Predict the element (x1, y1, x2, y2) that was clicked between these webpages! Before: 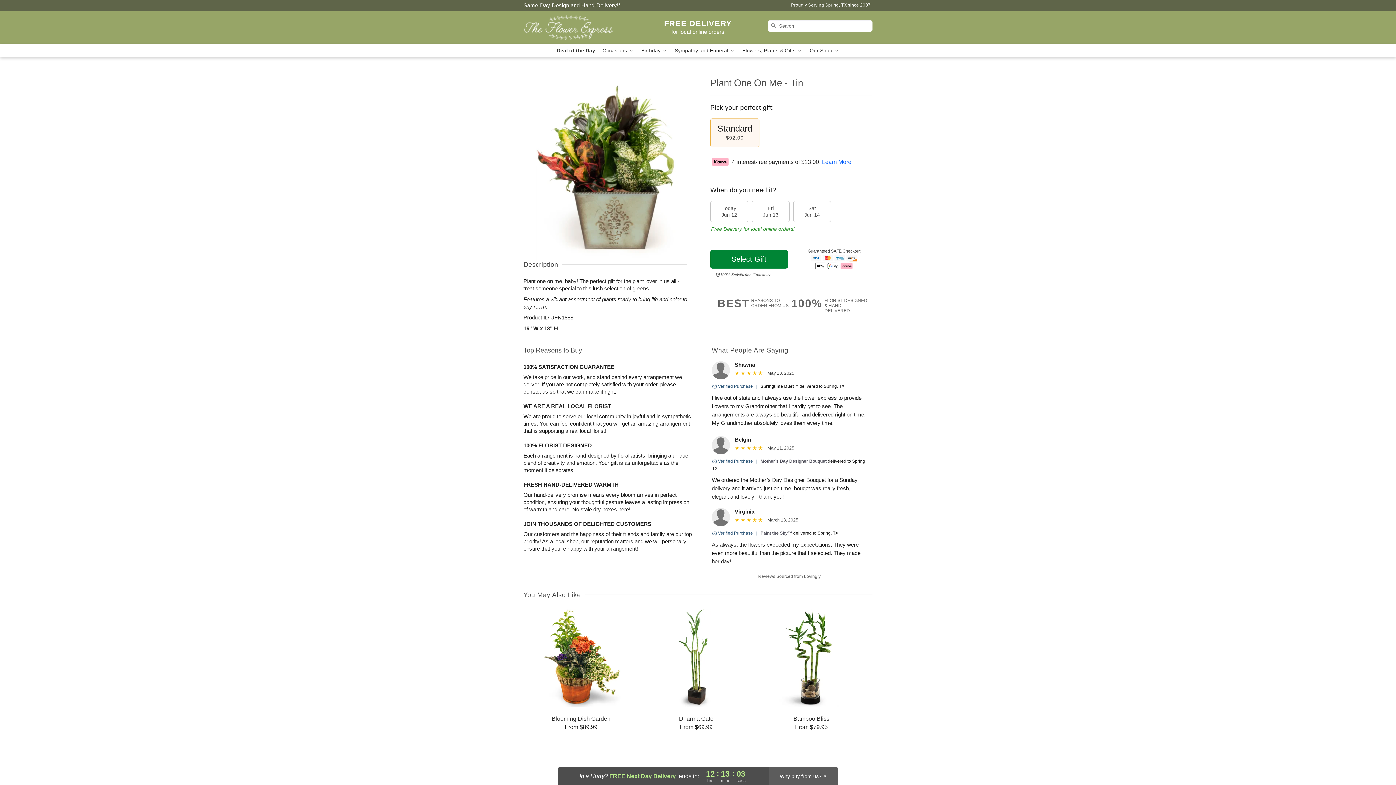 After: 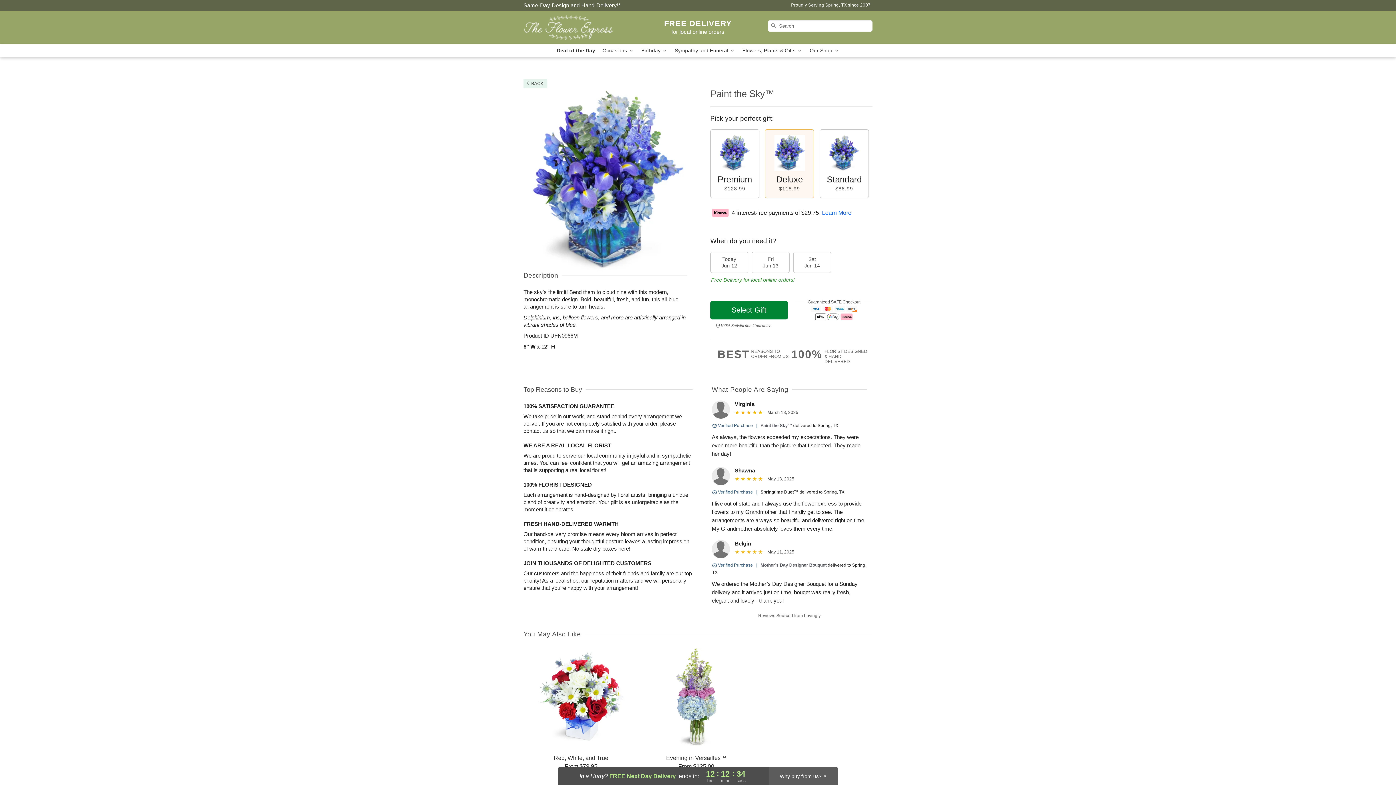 Action: bbox: (760, 530, 792, 536) label: Paint the Sky™